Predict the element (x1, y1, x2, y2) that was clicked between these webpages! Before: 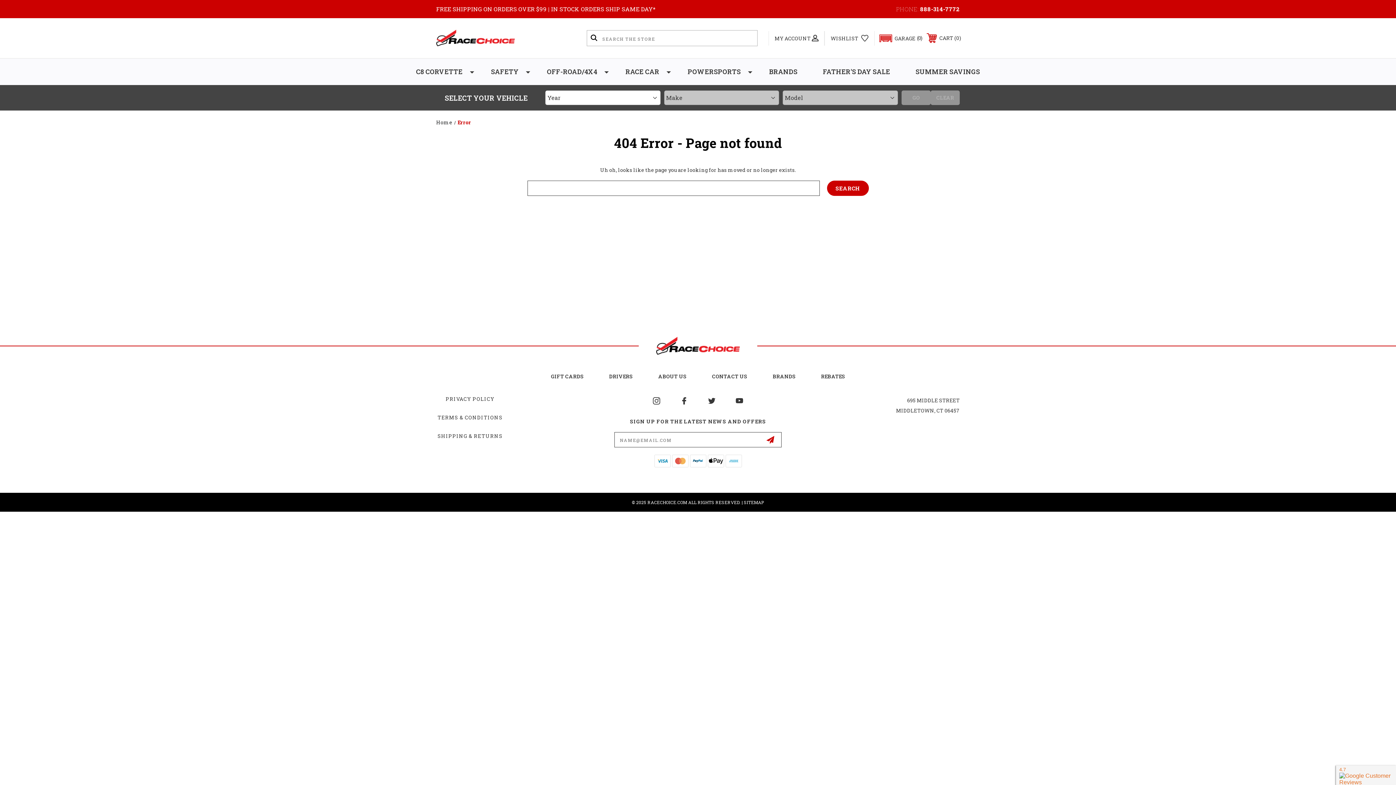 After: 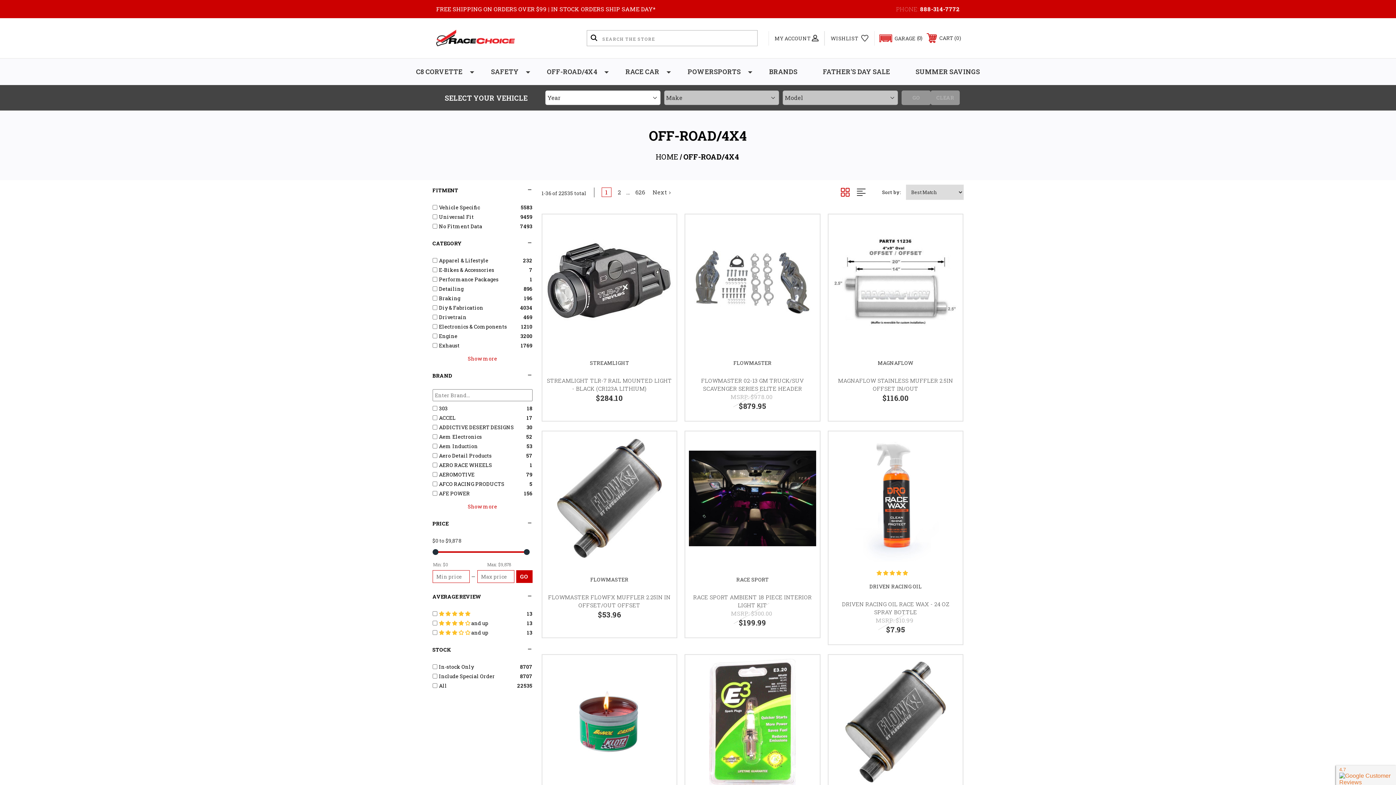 Action: bbox: (534, 58, 612, 85) label: OFF-ROAD/4X4